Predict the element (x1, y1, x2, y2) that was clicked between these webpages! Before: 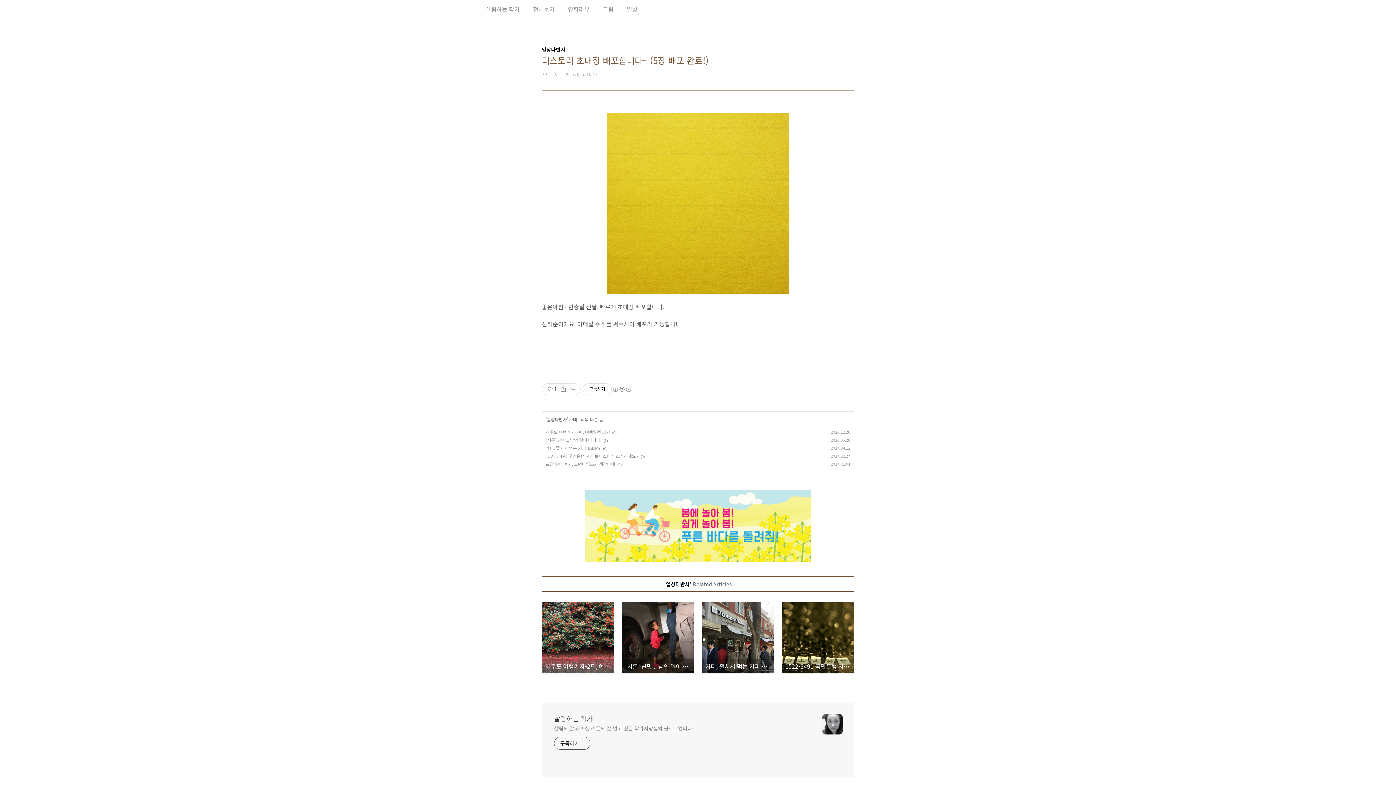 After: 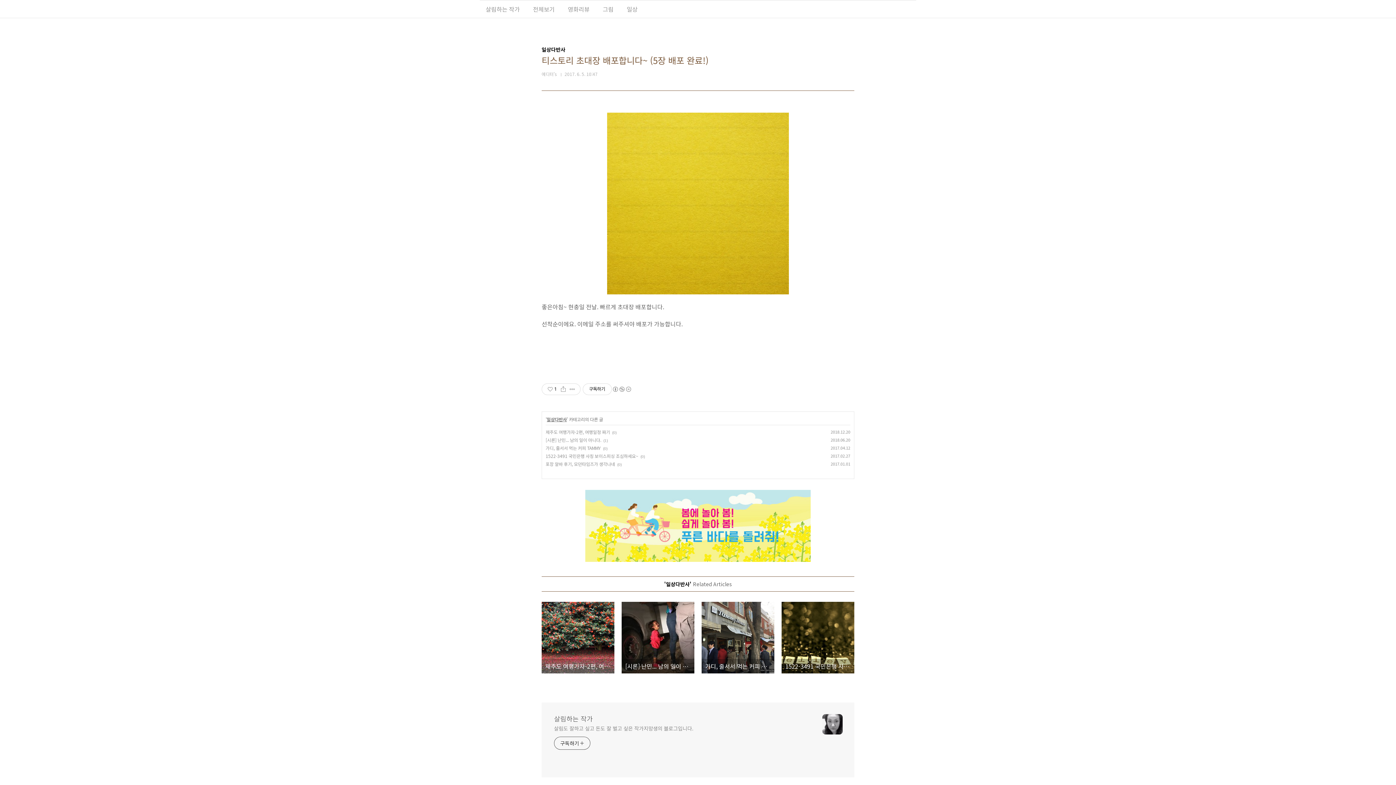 Action: bbox: (585, 490, 810, 498)